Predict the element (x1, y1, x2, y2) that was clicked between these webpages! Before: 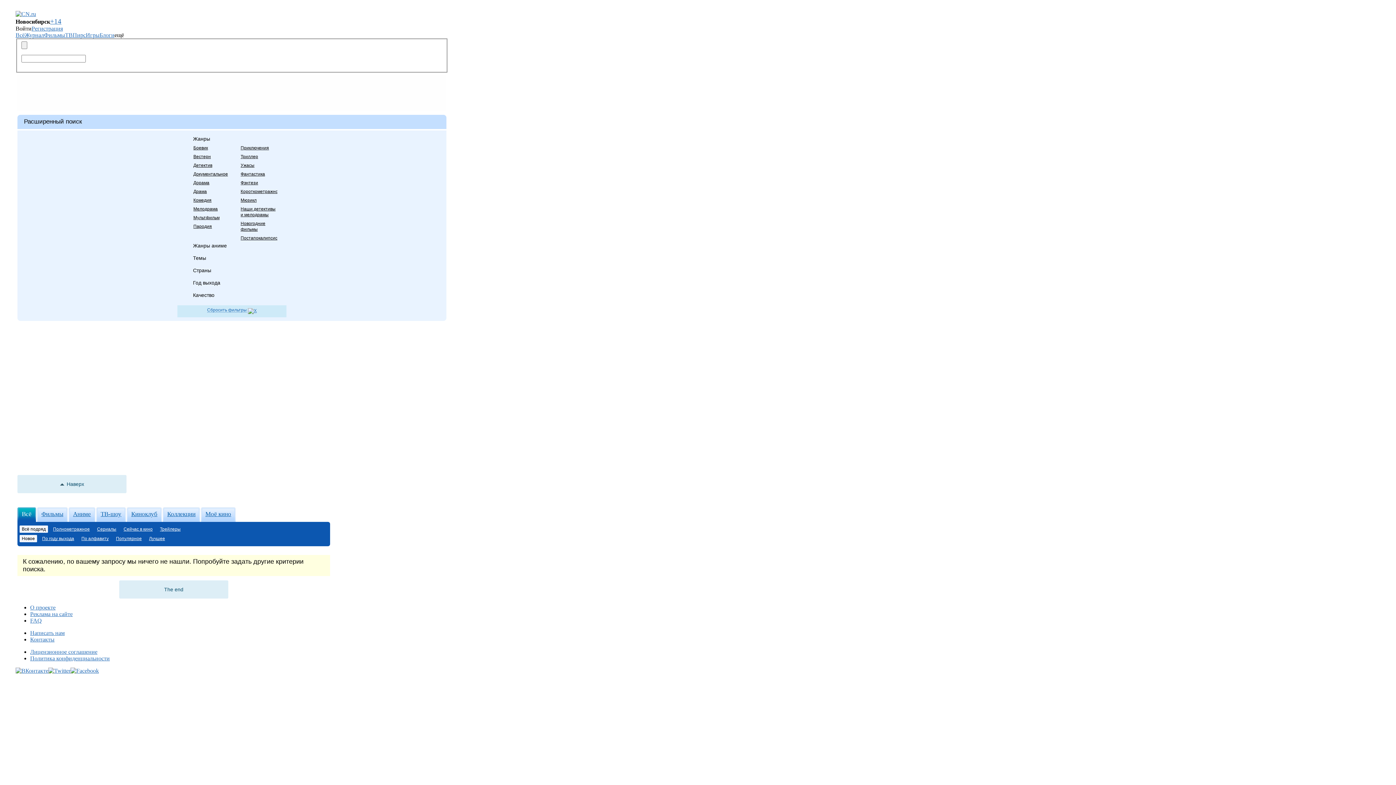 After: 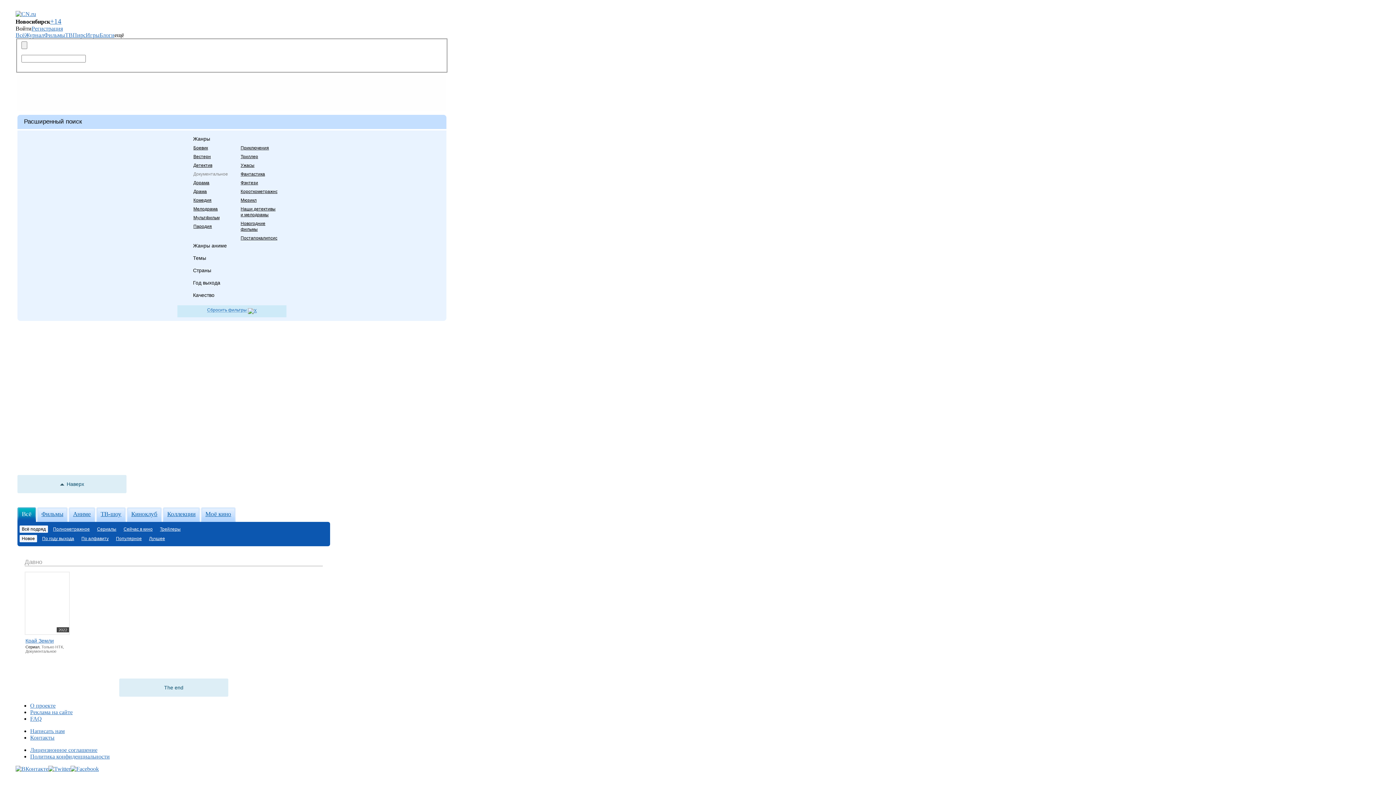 Action: bbox: (190, 170, 230, 177) label: Документальное